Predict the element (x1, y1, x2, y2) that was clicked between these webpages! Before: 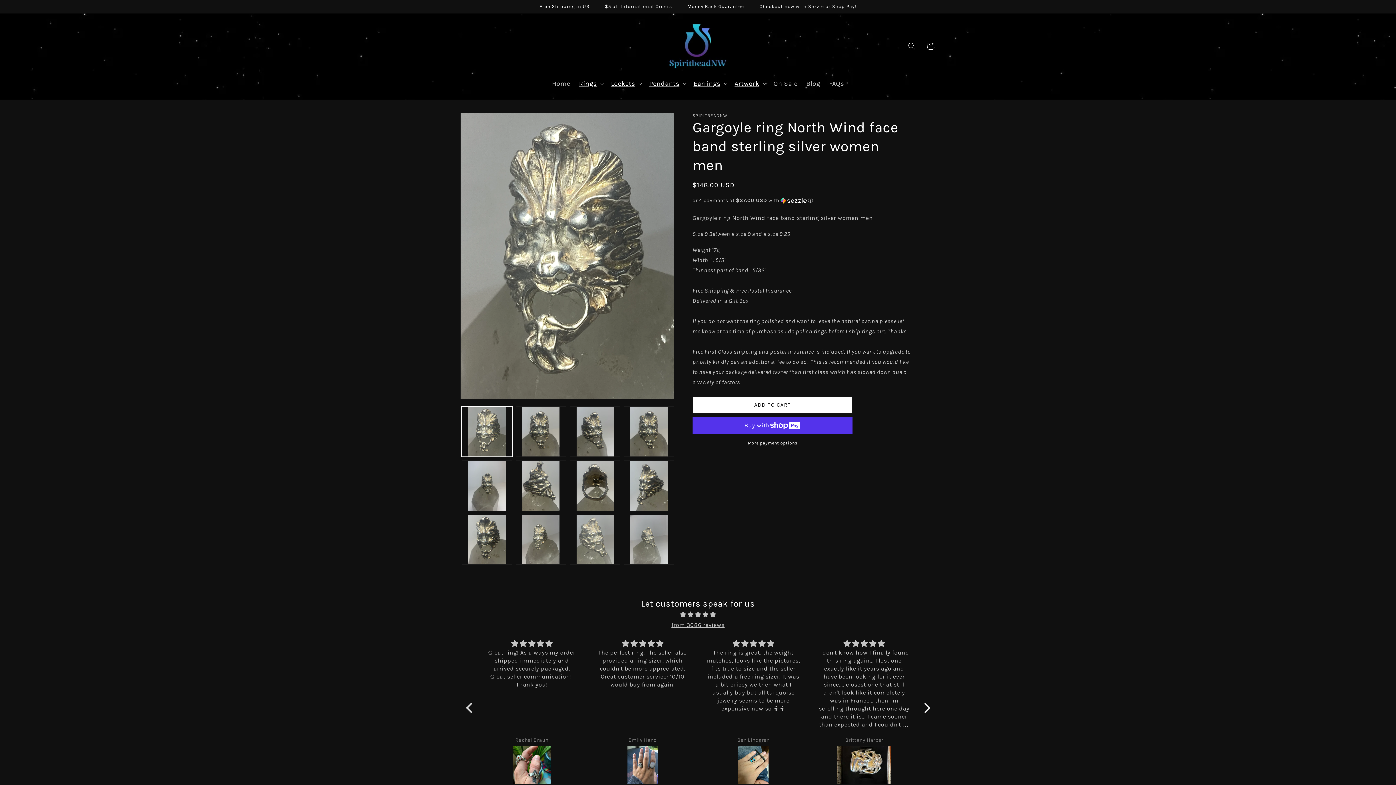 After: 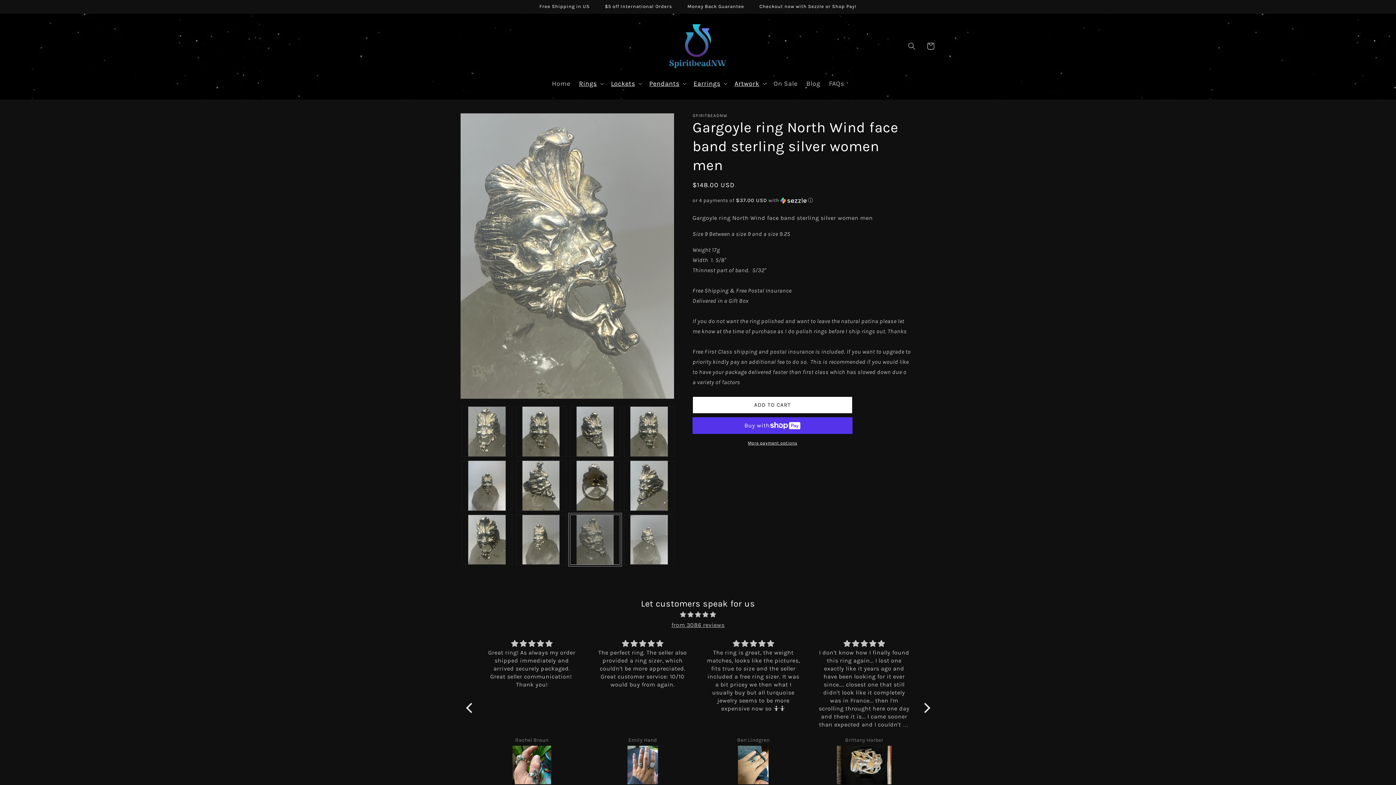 Action: label: Load image 11 in gallery view bbox: (570, 514, 620, 565)